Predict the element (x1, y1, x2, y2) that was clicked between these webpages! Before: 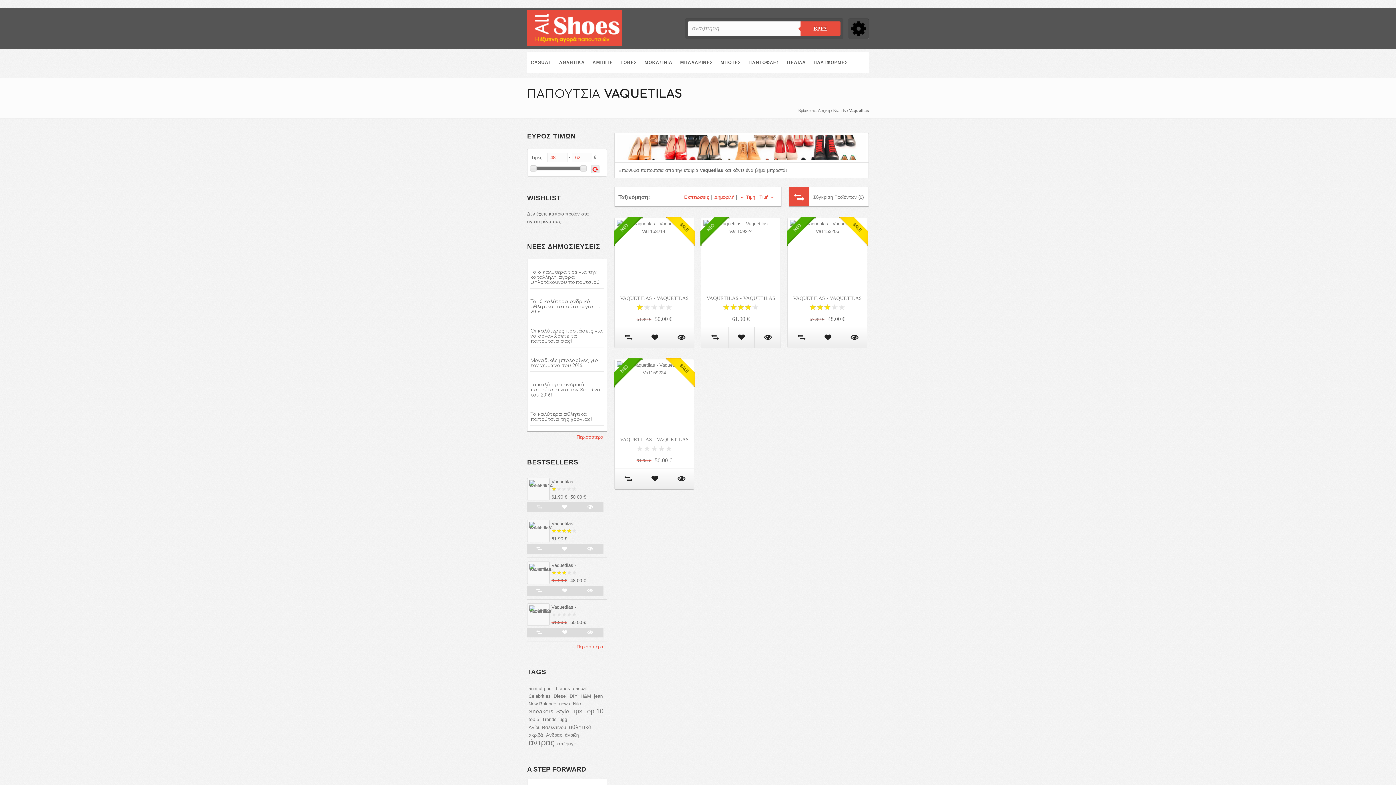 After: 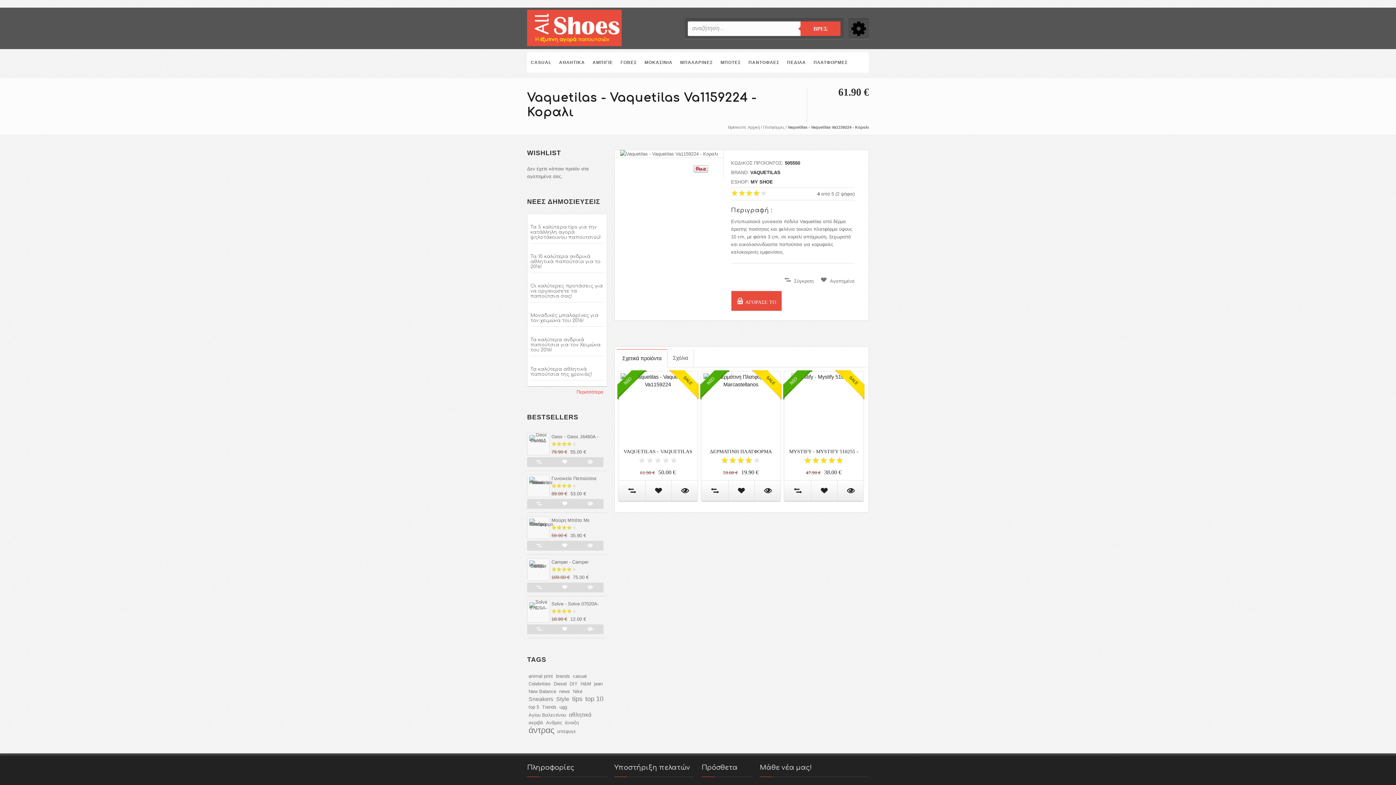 Action: bbox: (527, 520, 549, 542)